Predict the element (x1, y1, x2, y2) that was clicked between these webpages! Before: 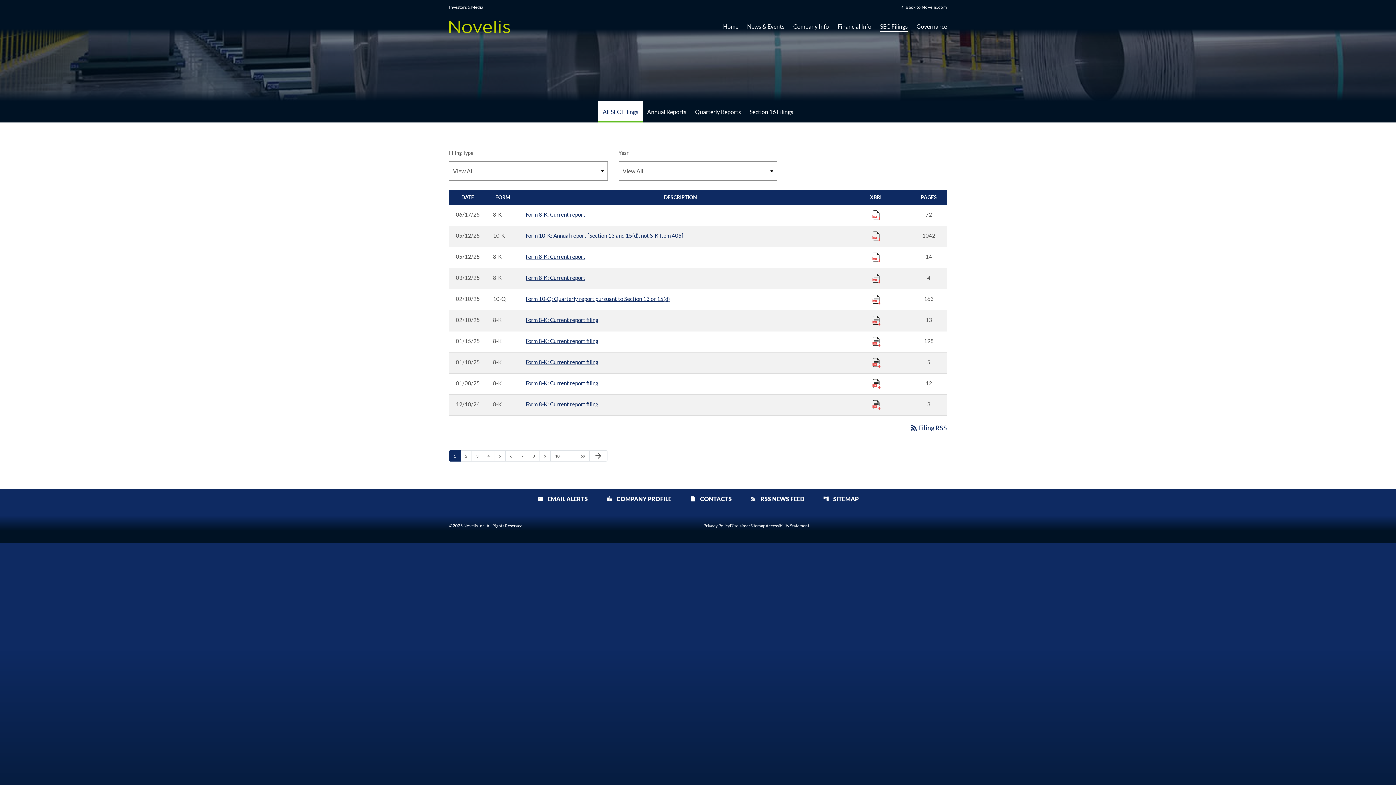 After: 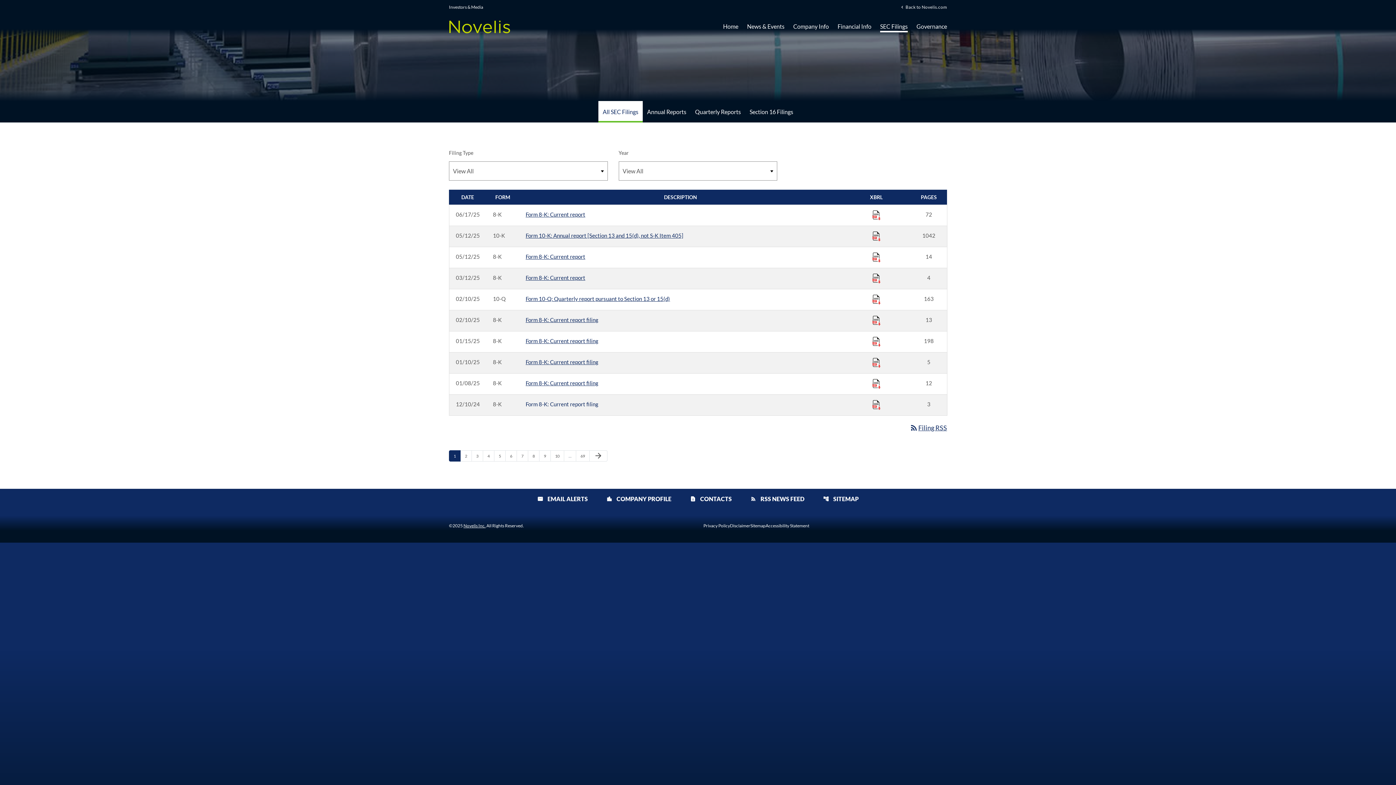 Action: label: Form 8-K: Current report filing published 12/10/24 bbox: (525, 400, 835, 410)